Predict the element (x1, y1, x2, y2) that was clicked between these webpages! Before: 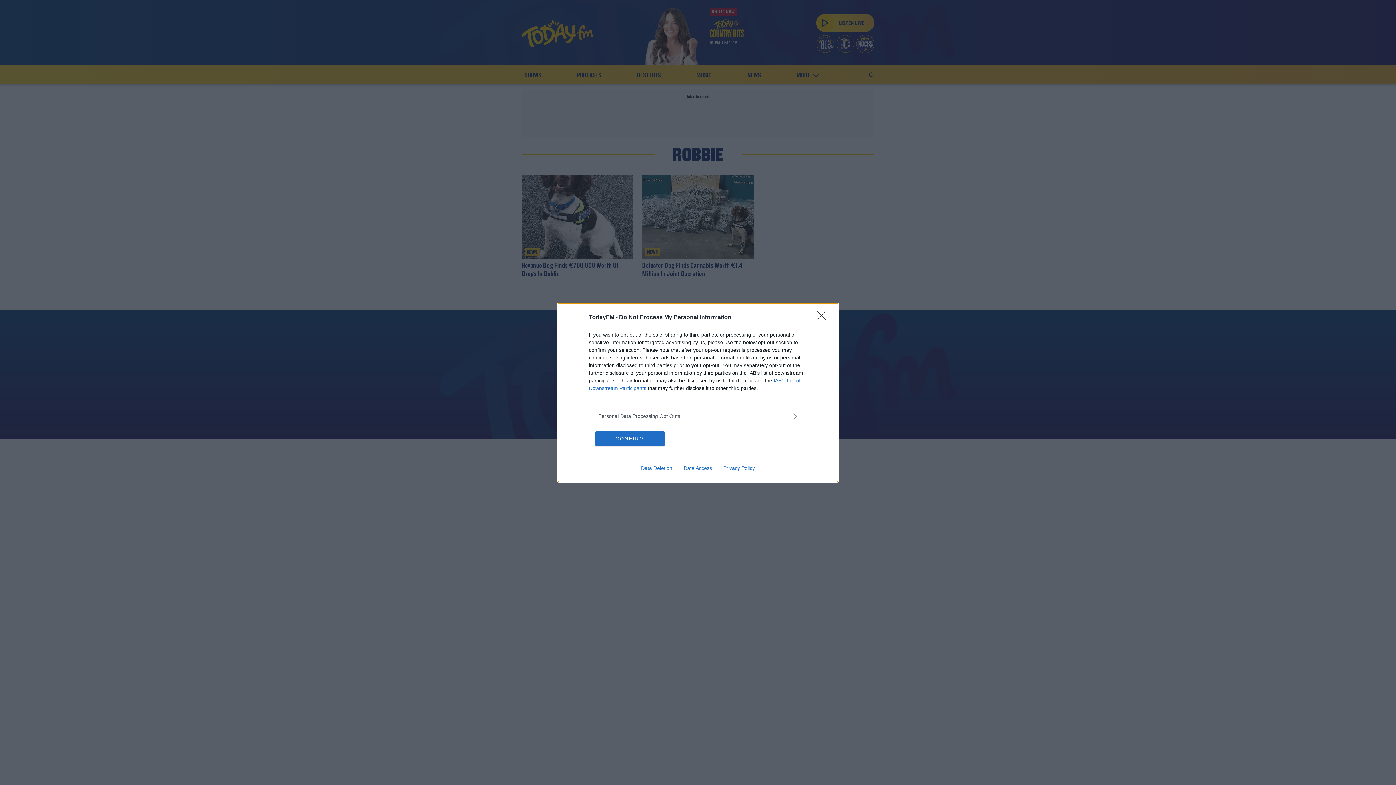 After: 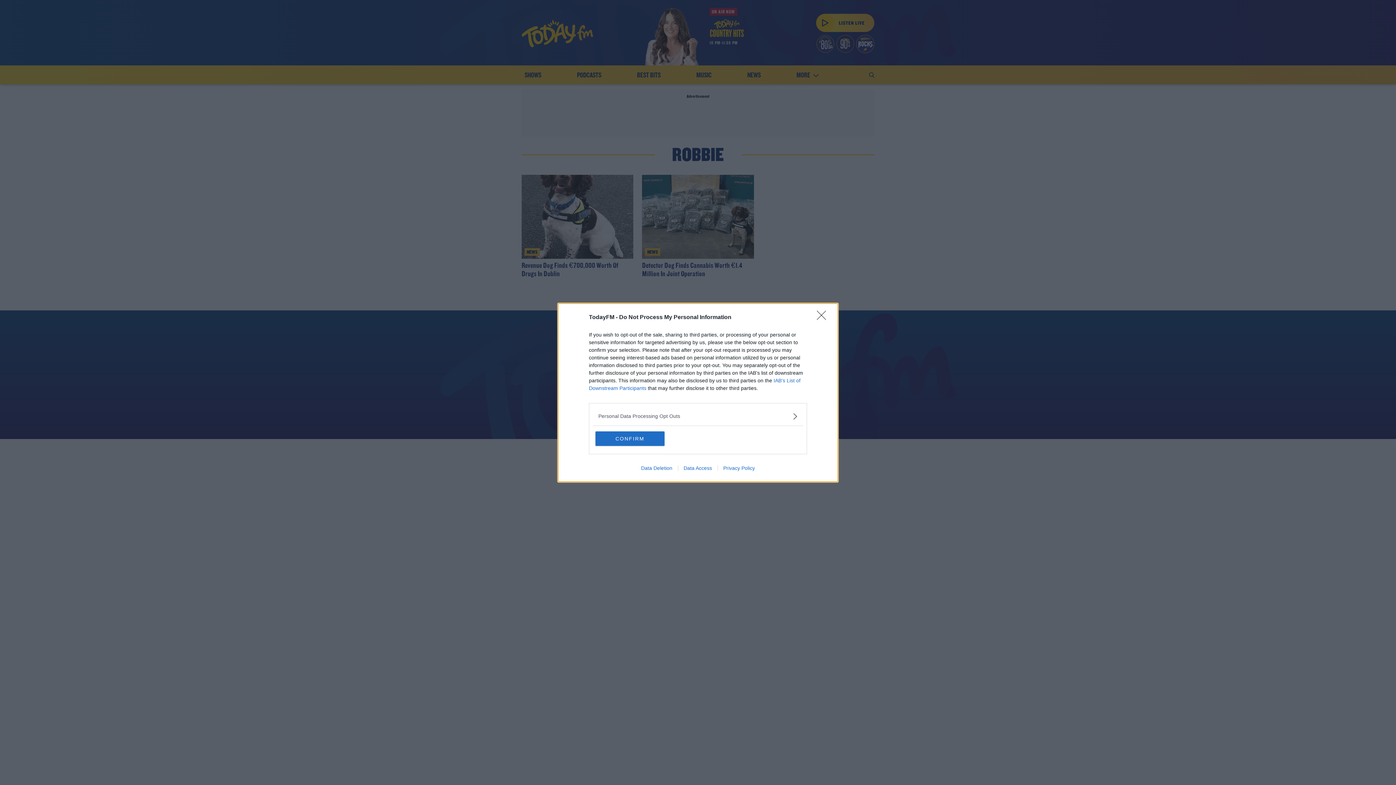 Action: label: Data Access bbox: (678, 465, 717, 471)